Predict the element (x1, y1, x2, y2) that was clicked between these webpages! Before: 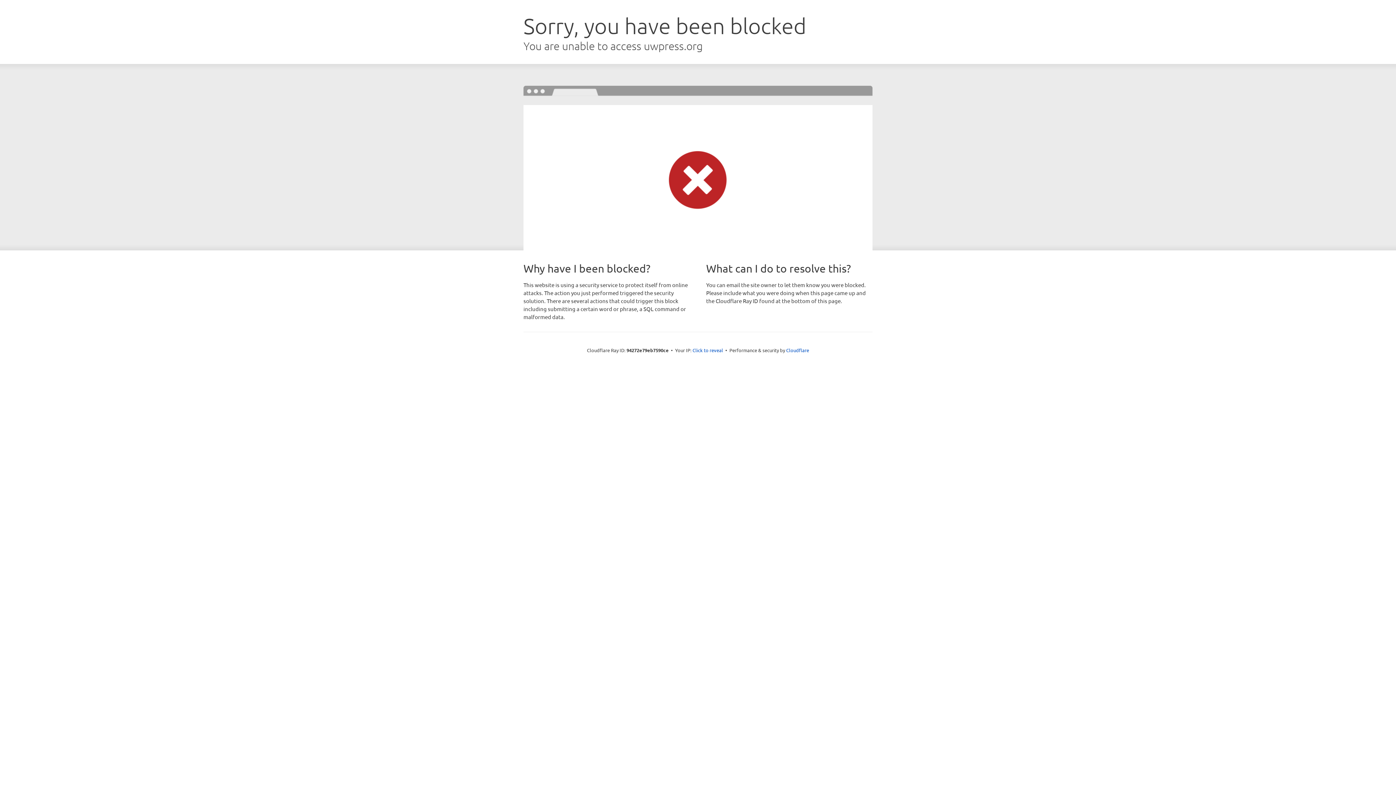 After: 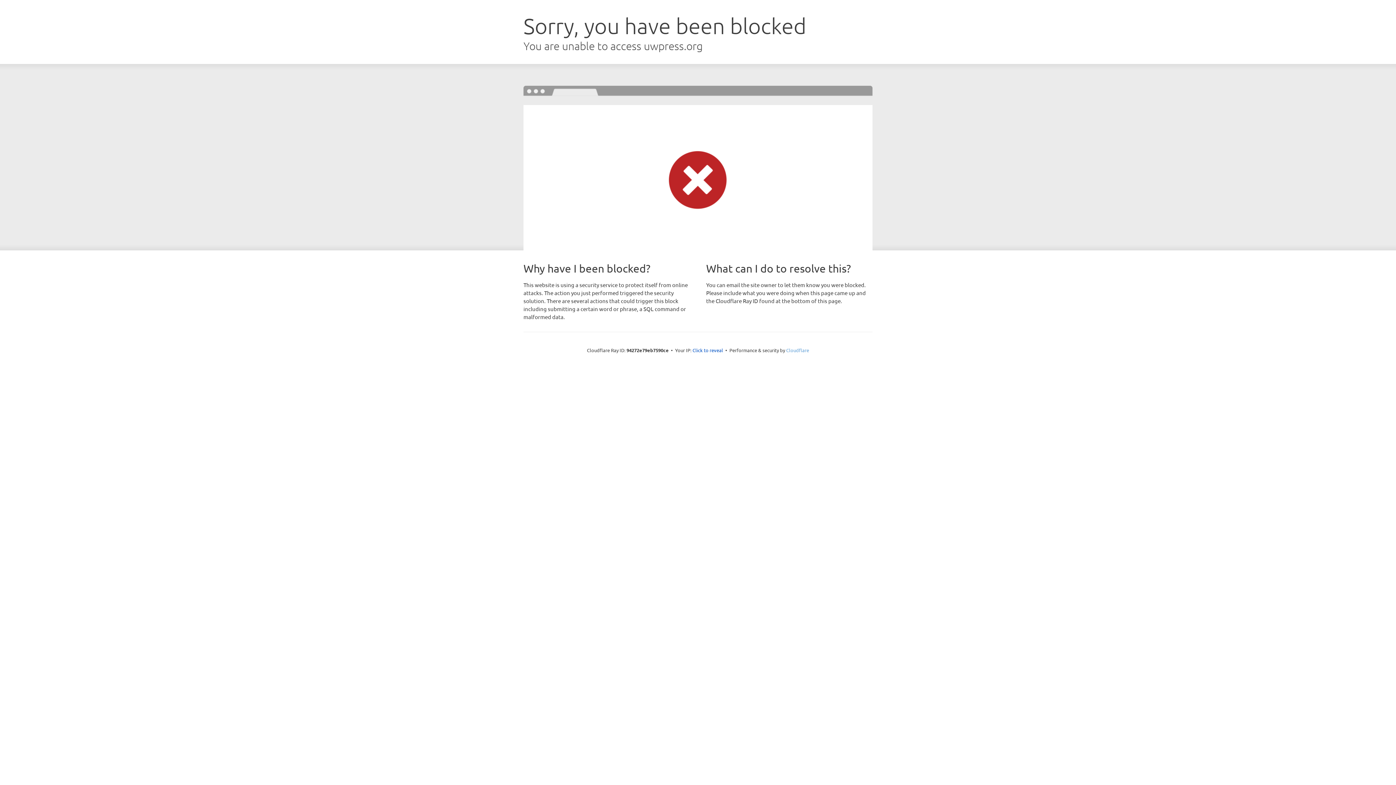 Action: label: Cloudflare bbox: (786, 347, 809, 353)